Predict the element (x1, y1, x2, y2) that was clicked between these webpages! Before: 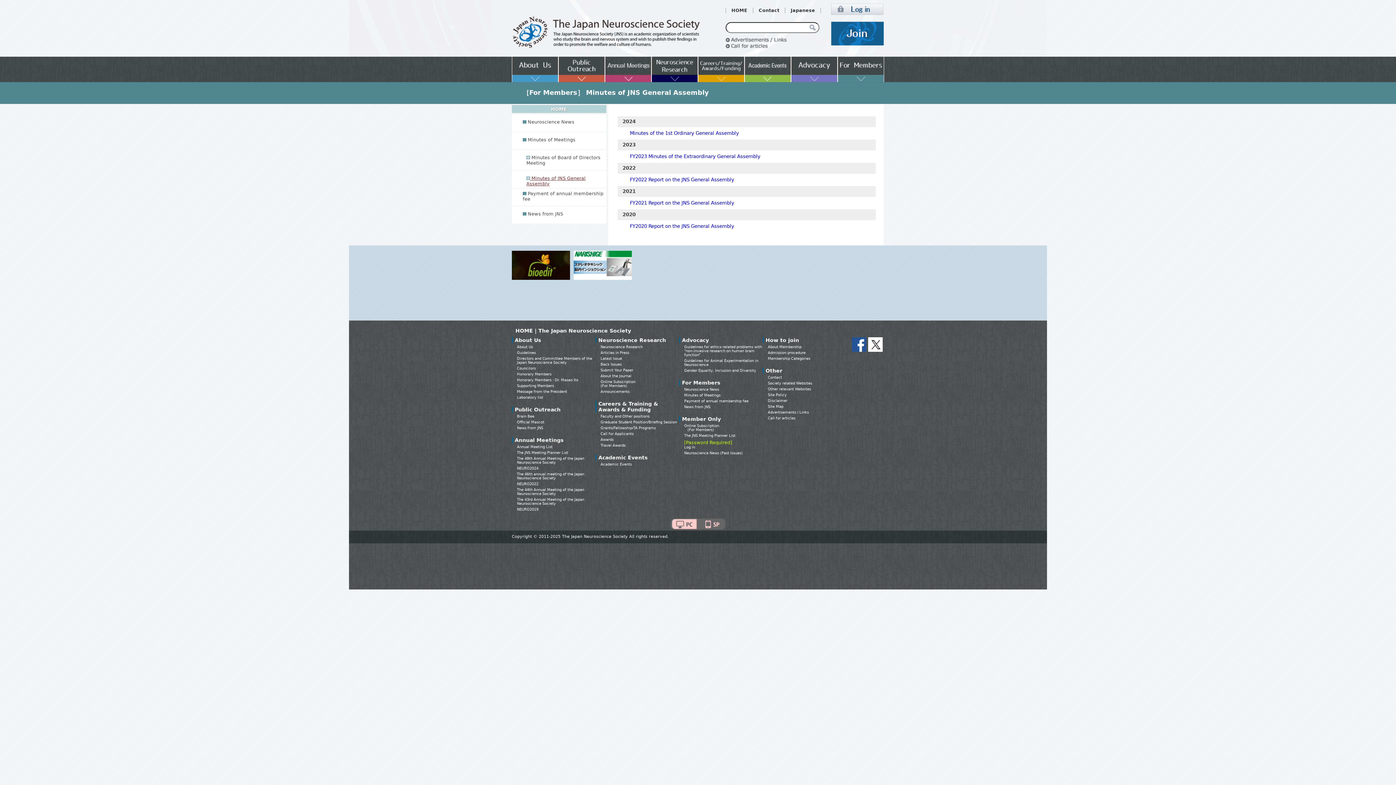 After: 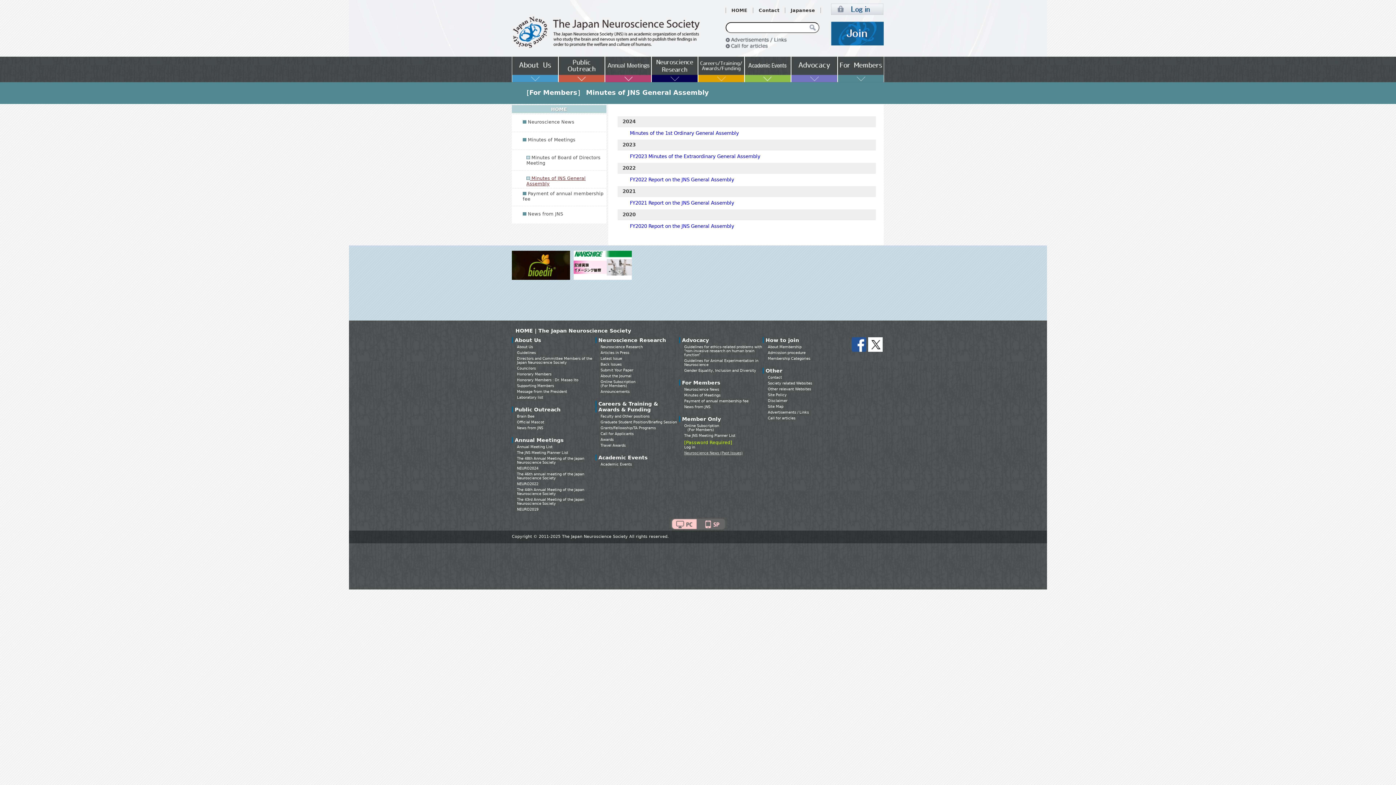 Action: bbox: (684, 451, 742, 455) label: Neuroscience News (Past Issues)